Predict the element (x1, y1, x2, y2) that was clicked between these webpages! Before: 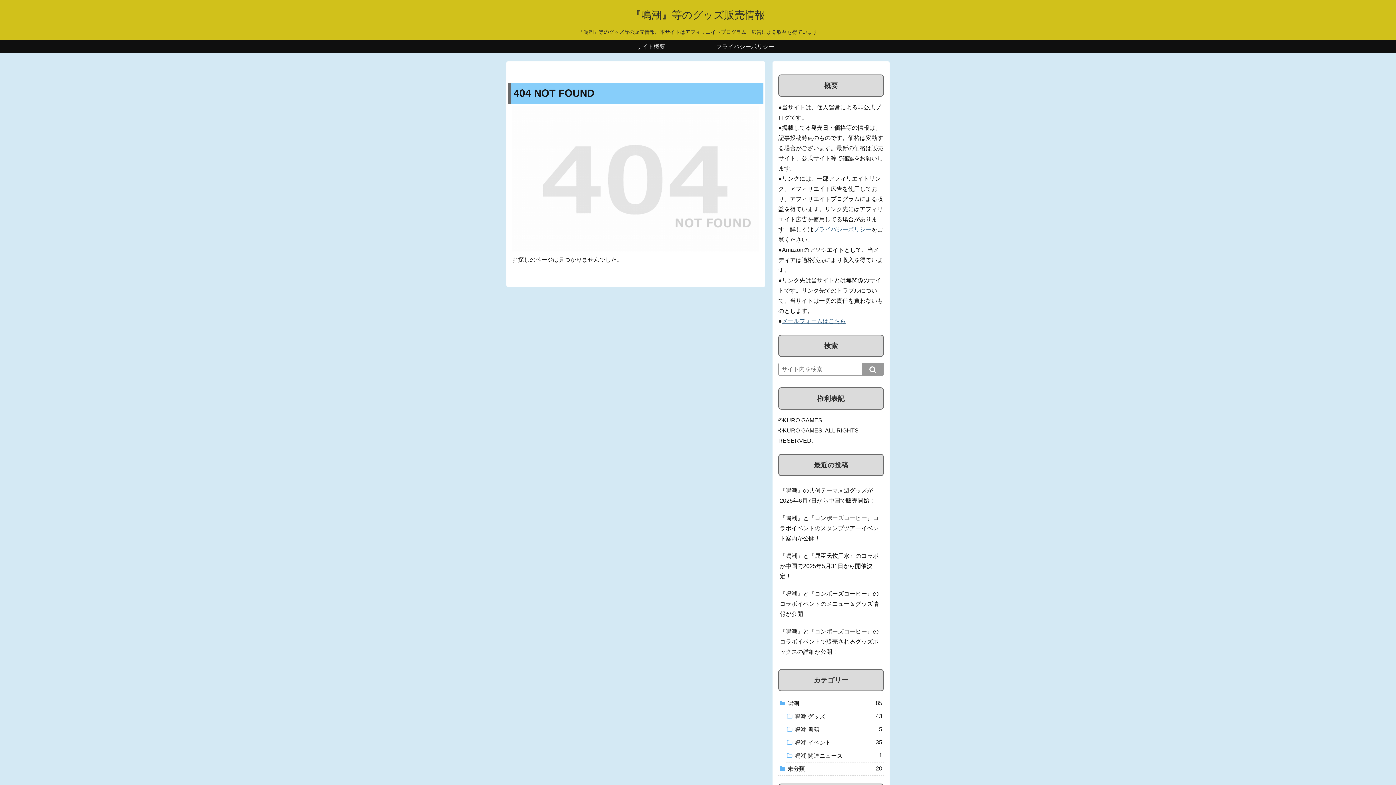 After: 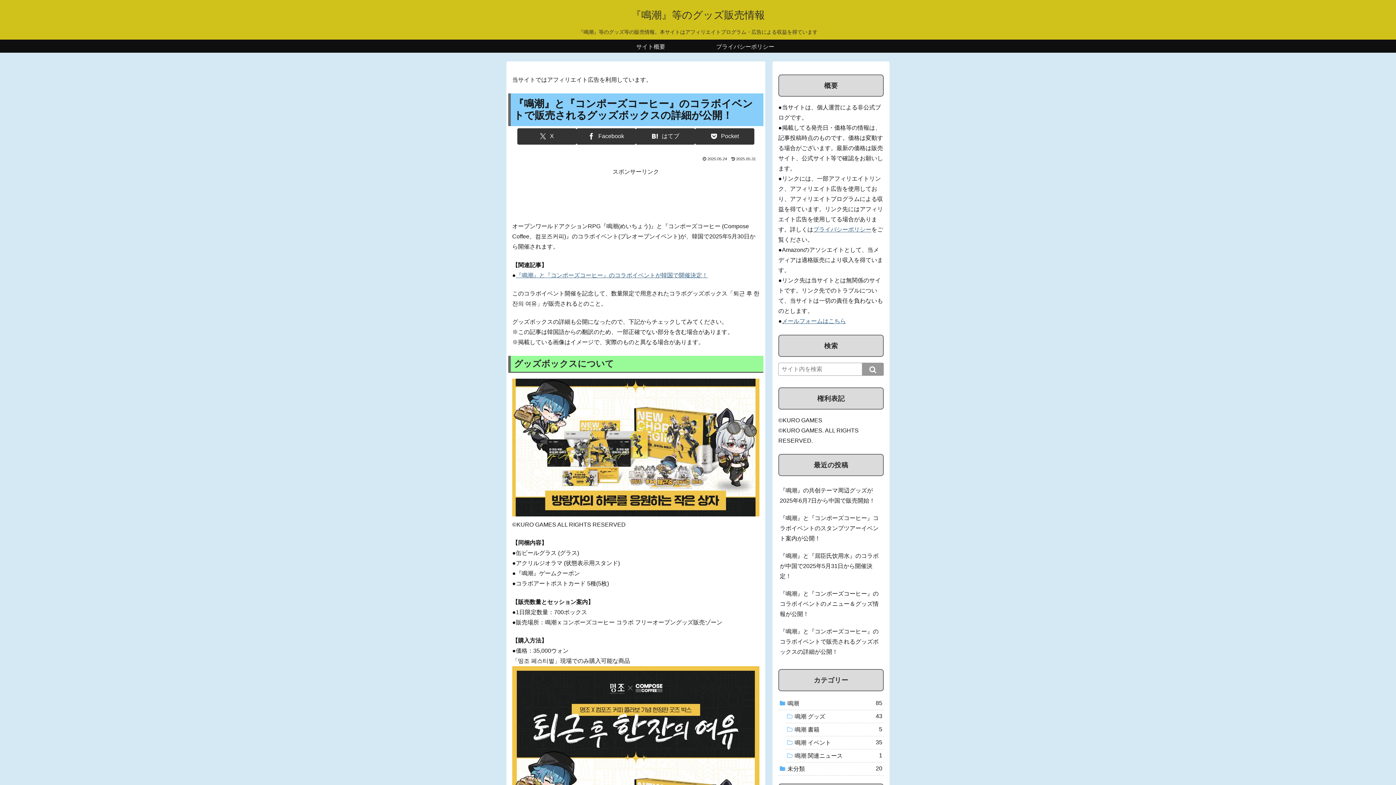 Action: label: 『鳴潮』と『コンポーズコーヒー』のコラボイベントで販売されるグッズボックスの詳細が公開！ bbox: (778, 623, 884, 661)